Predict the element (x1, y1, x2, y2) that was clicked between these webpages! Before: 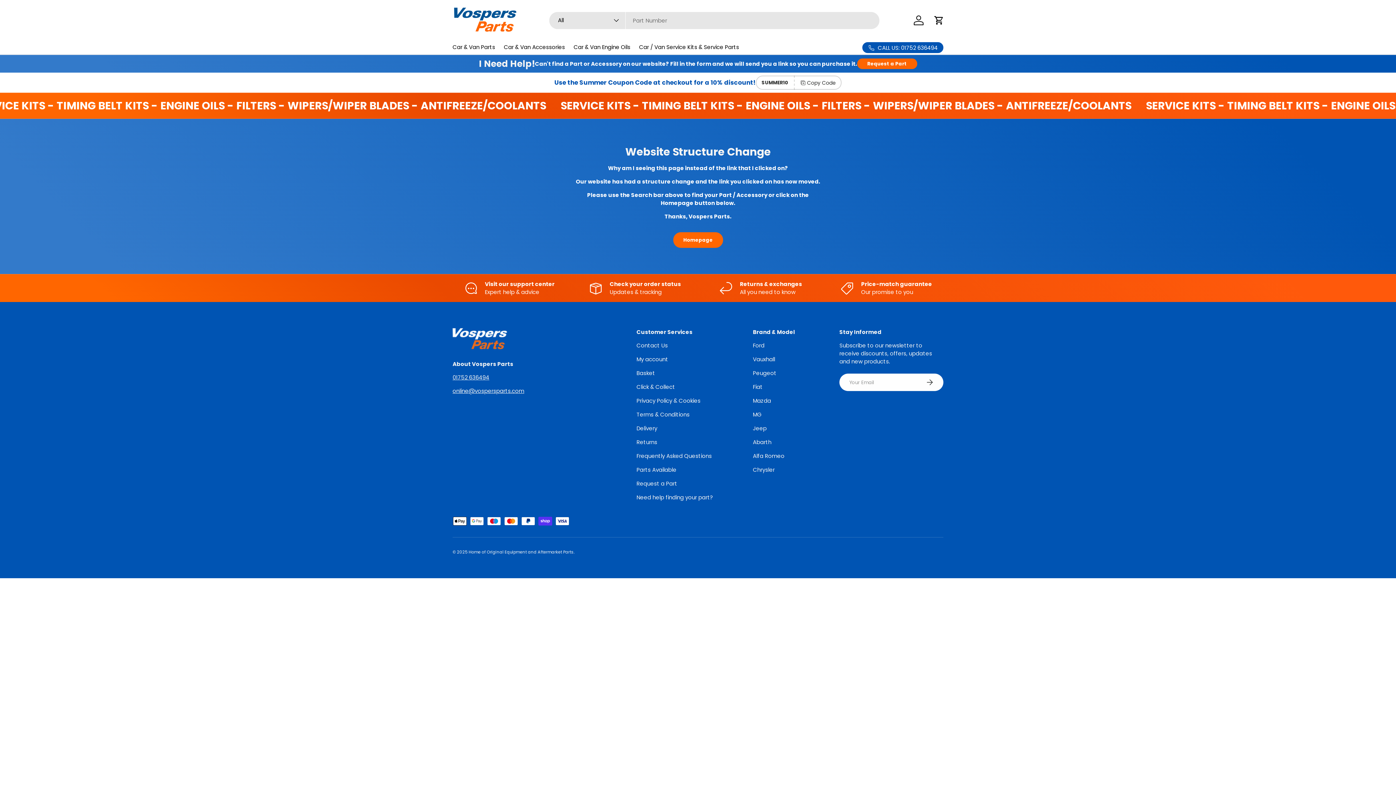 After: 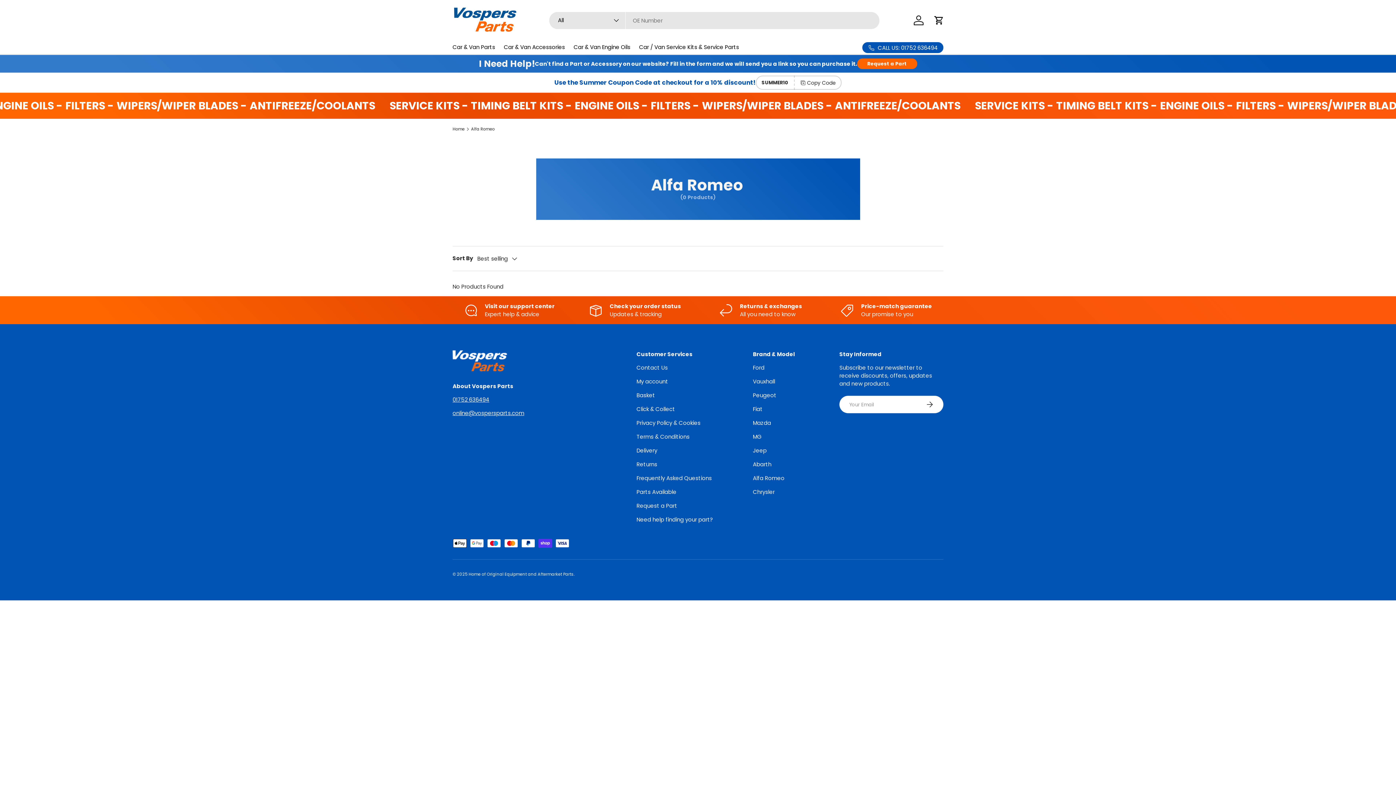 Action: bbox: (753, 452, 784, 459) label: Alfa Romeo